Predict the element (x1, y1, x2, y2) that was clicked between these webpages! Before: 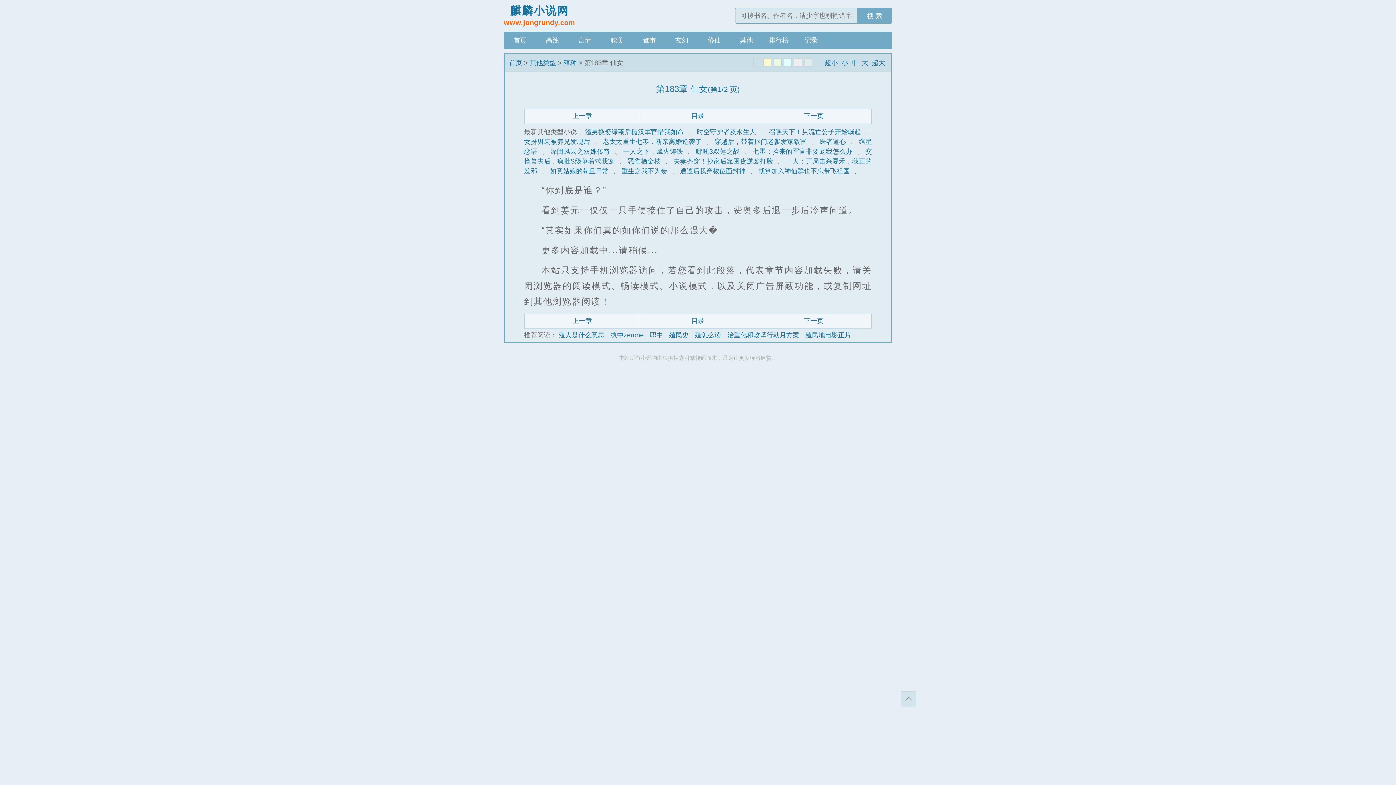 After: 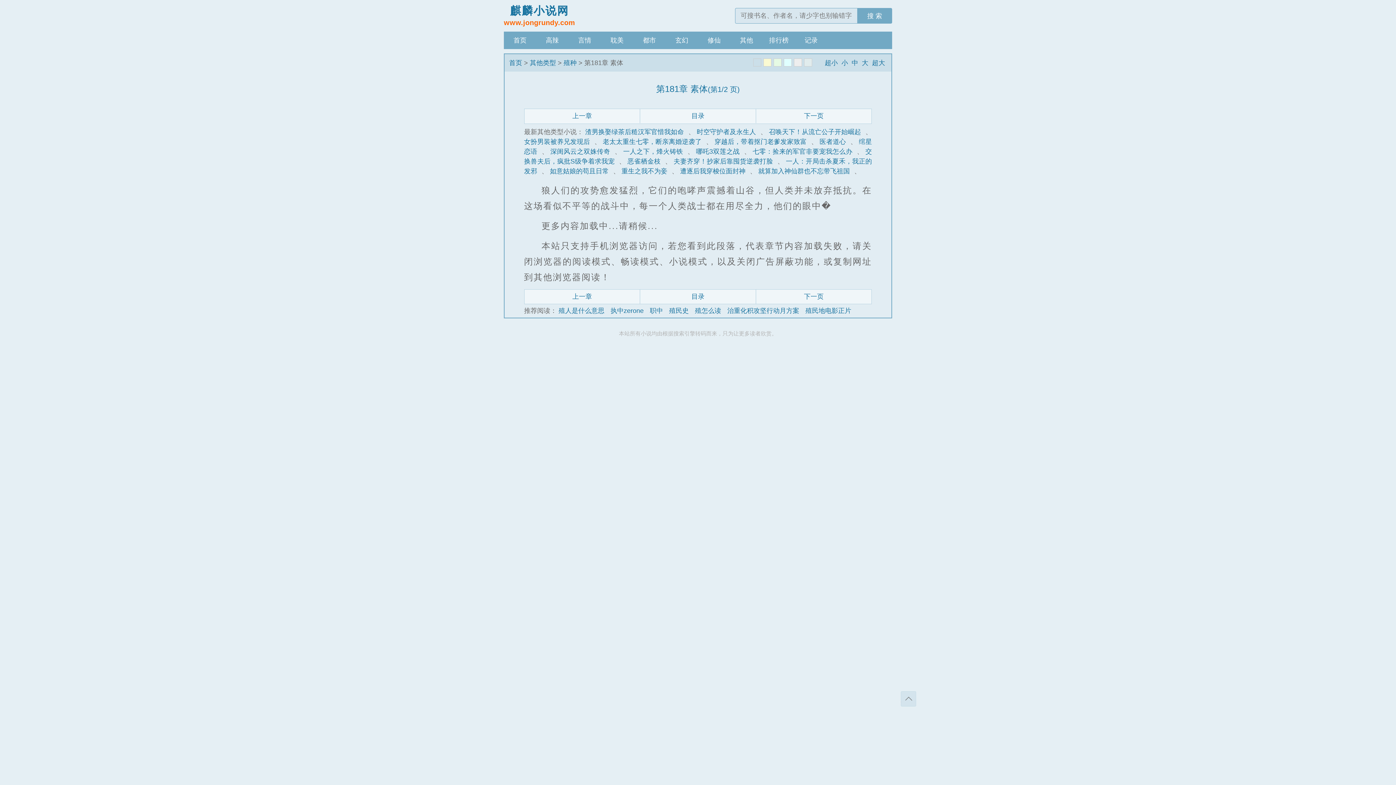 Action: bbox: (524, 109, 640, 123) label: 上一章